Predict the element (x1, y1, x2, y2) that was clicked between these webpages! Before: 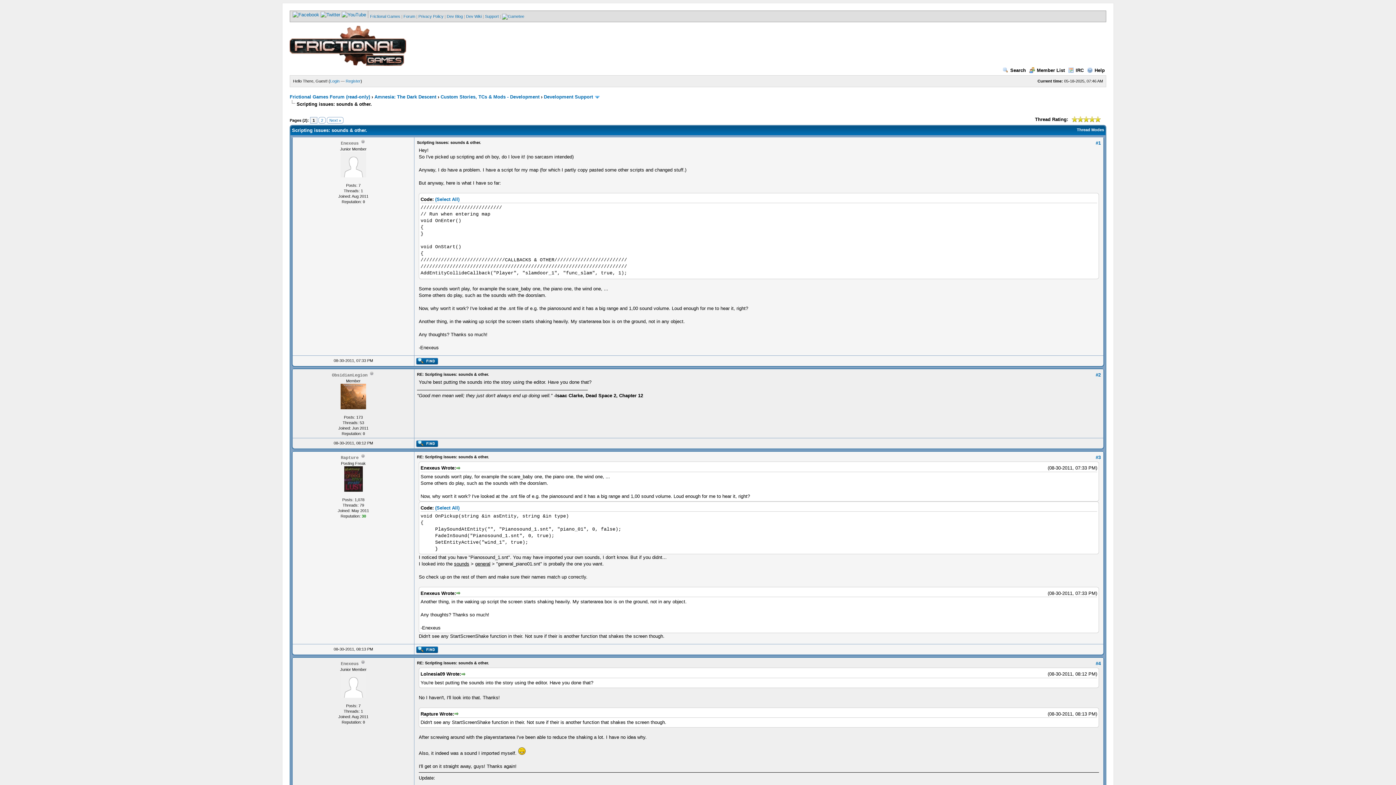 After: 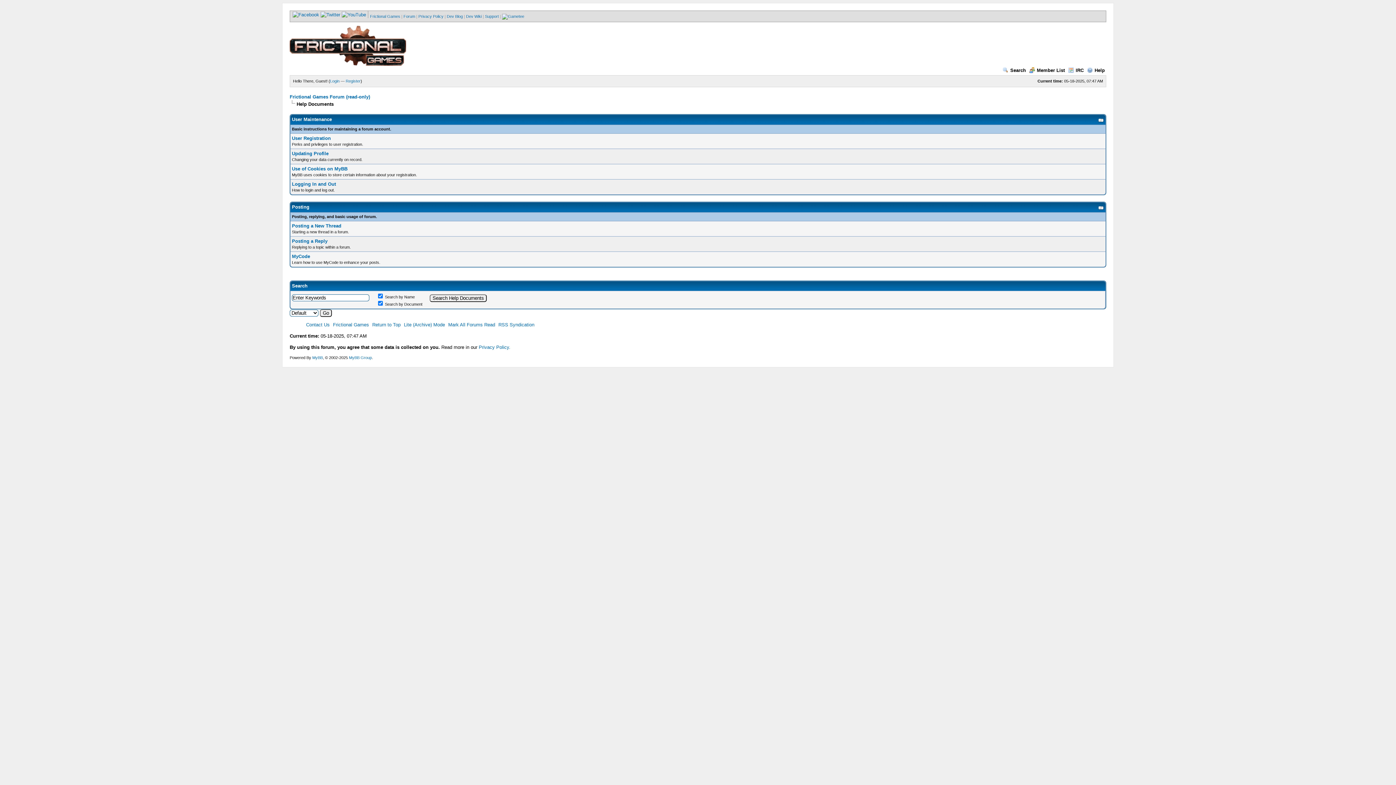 Action: bbox: (1087, 67, 1105, 73) label: Help